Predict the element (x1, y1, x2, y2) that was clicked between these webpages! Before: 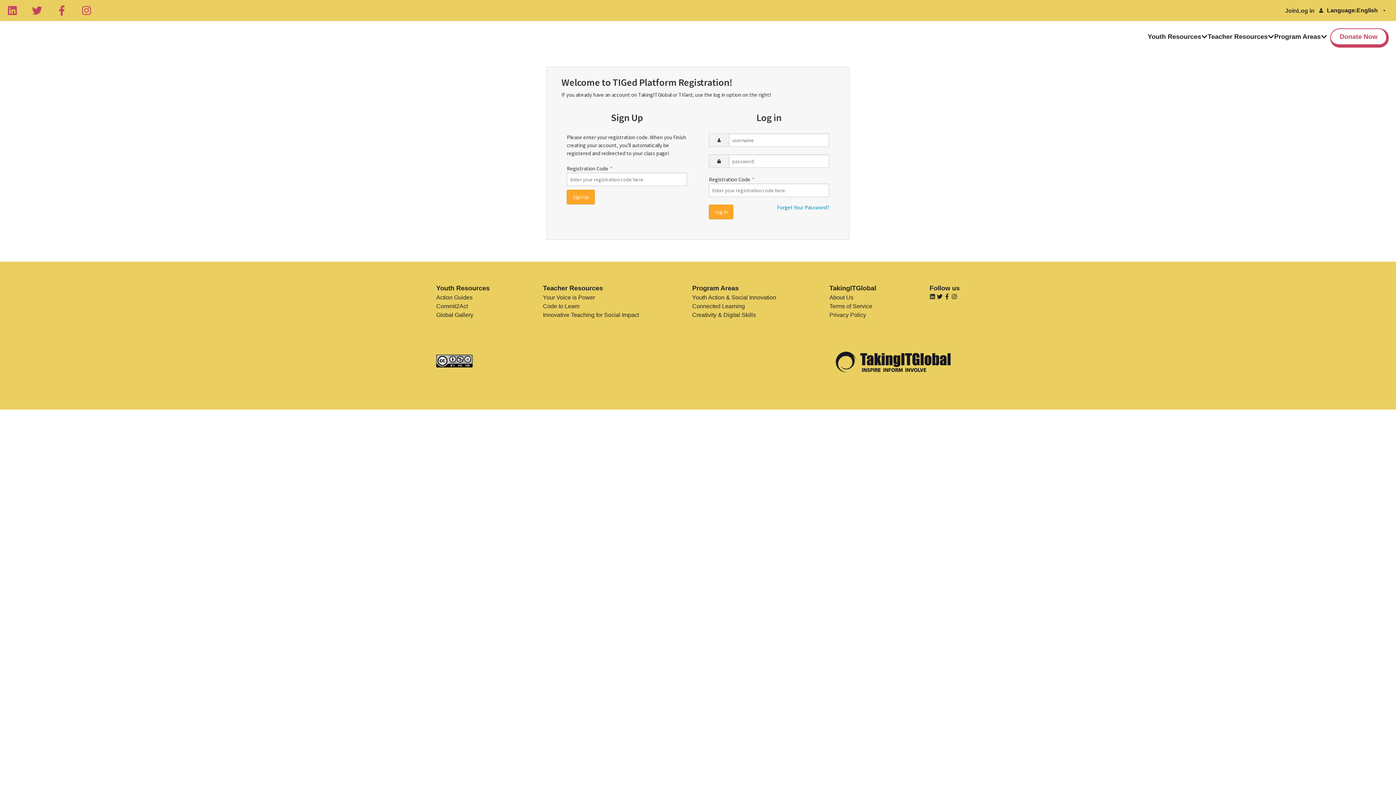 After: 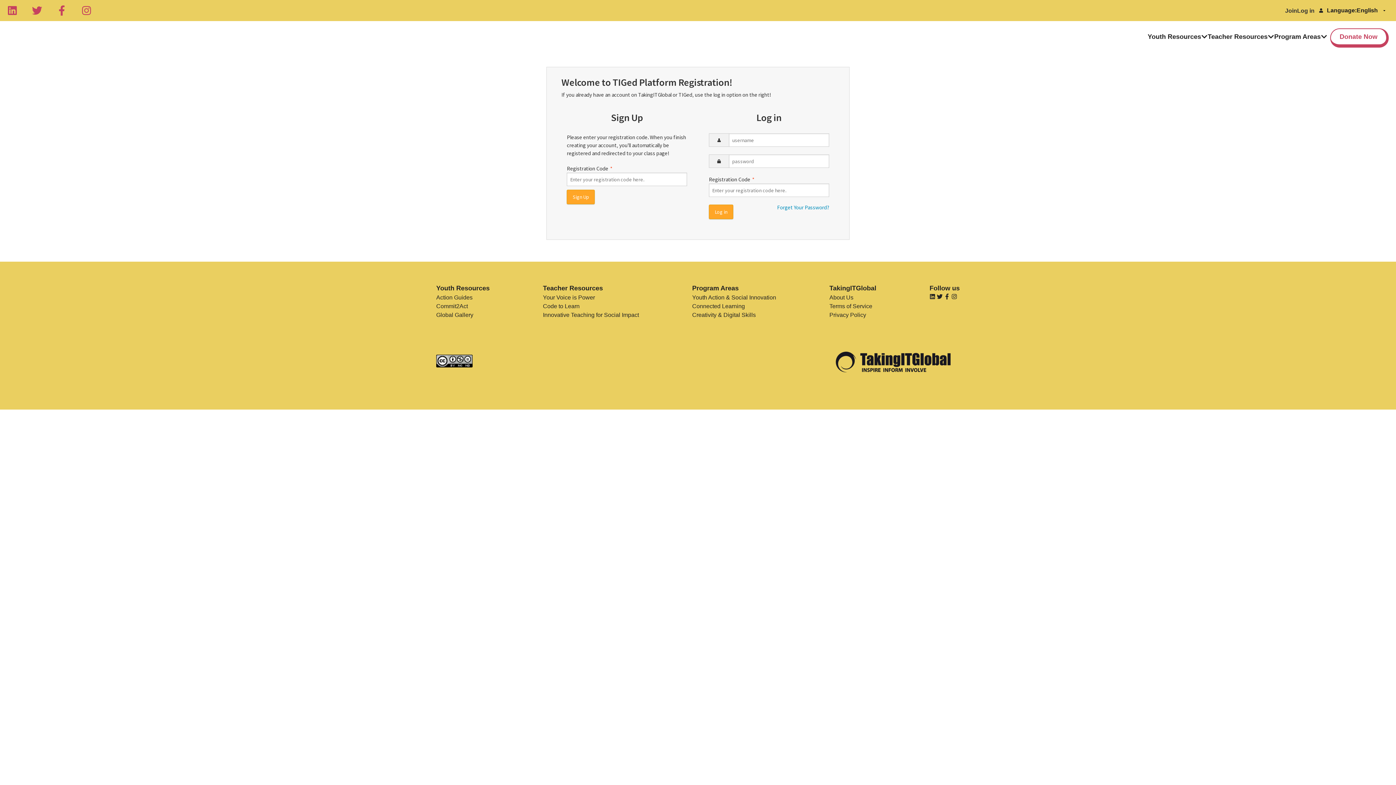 Action: label: Global Gallery bbox: (436, 311, 489, 319)